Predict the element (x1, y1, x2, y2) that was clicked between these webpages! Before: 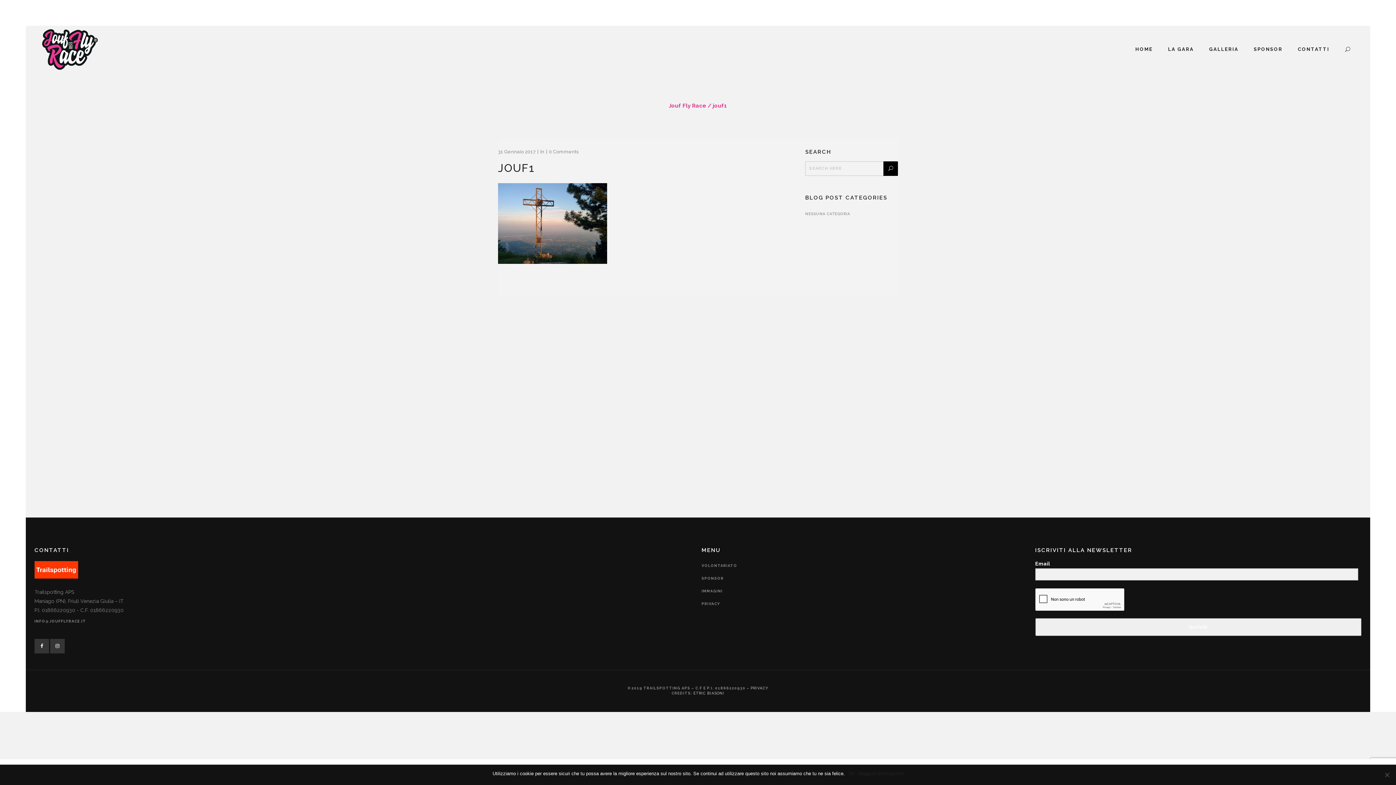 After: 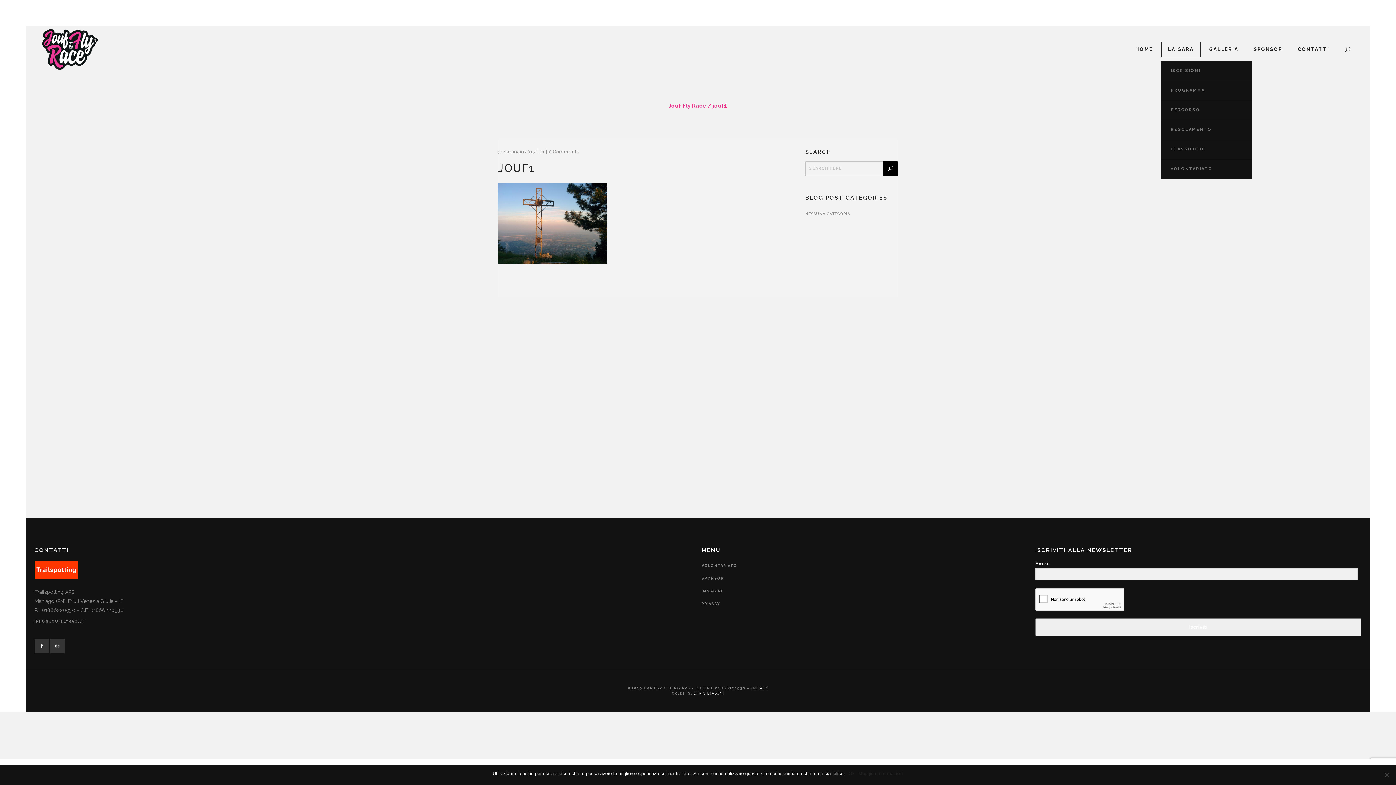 Action: label: LA GARA bbox: (1161, 25, 1201, 73)